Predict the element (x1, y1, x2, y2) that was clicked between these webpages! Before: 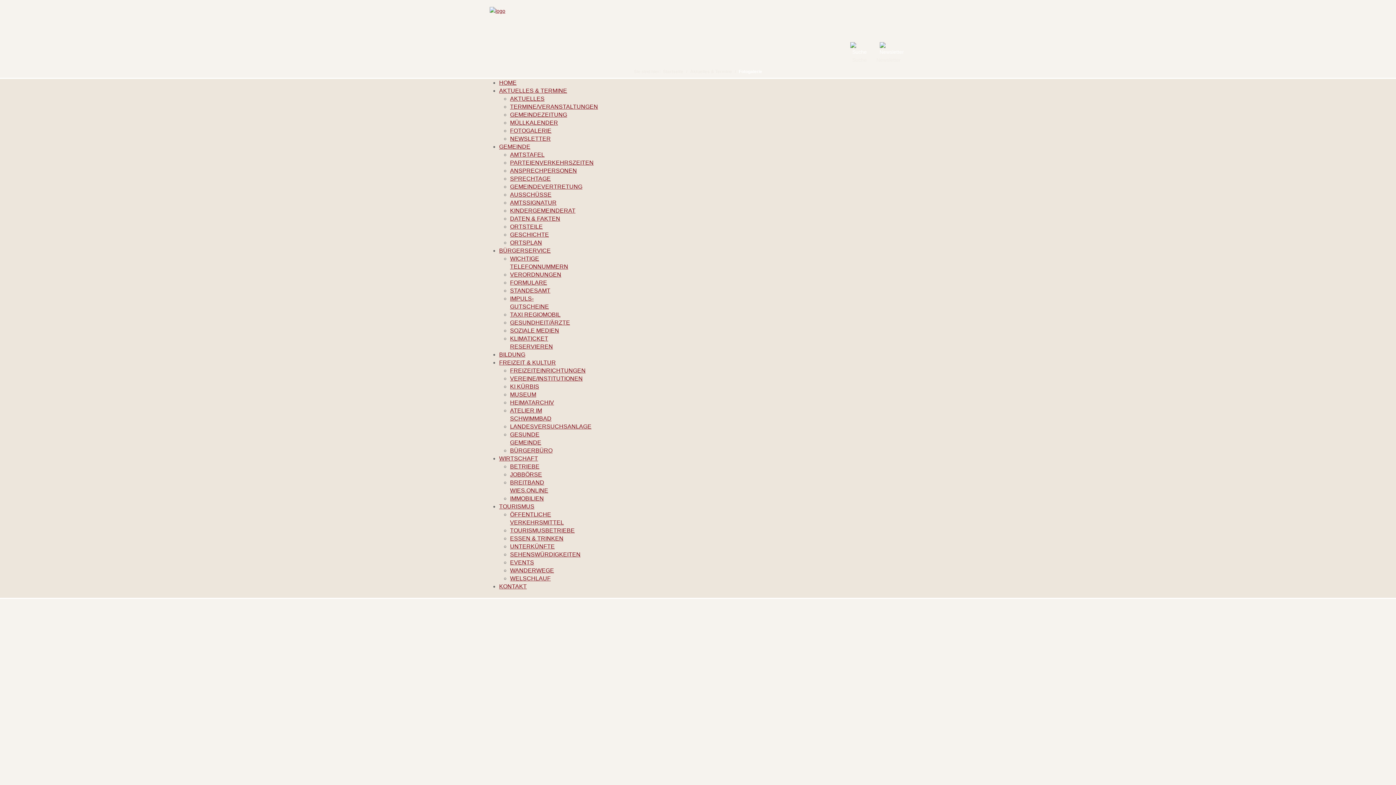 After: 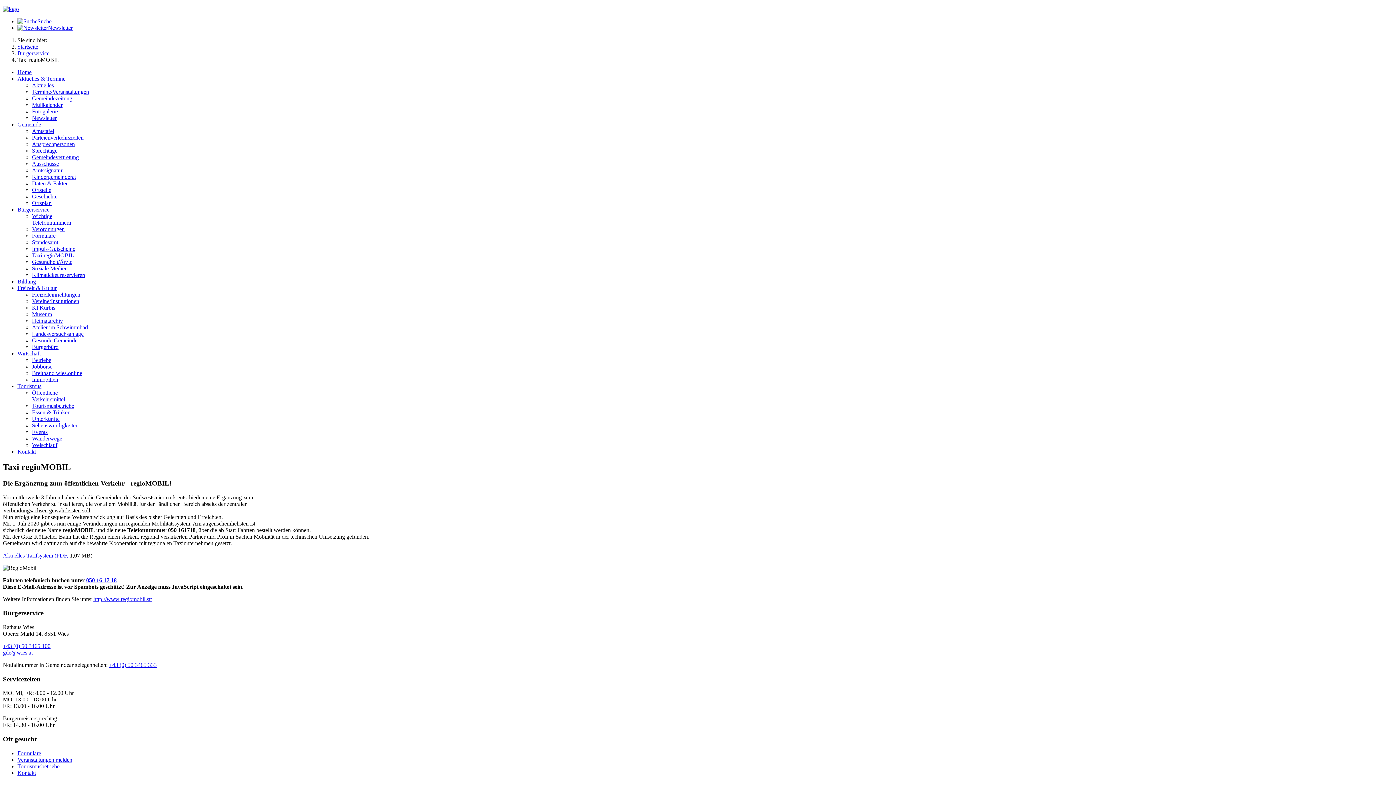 Action: bbox: (510, 311, 560, 317) label: TAXI REGIOMOBIL